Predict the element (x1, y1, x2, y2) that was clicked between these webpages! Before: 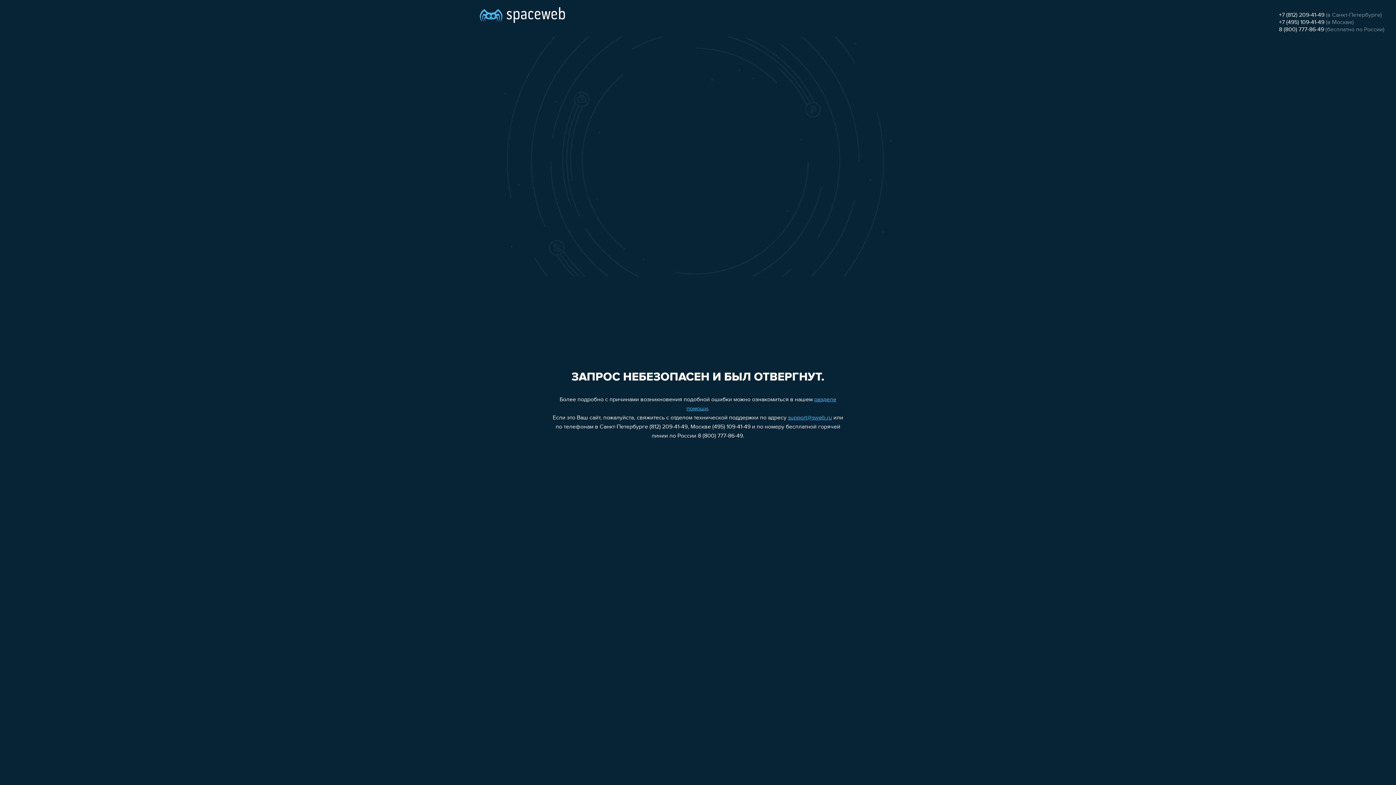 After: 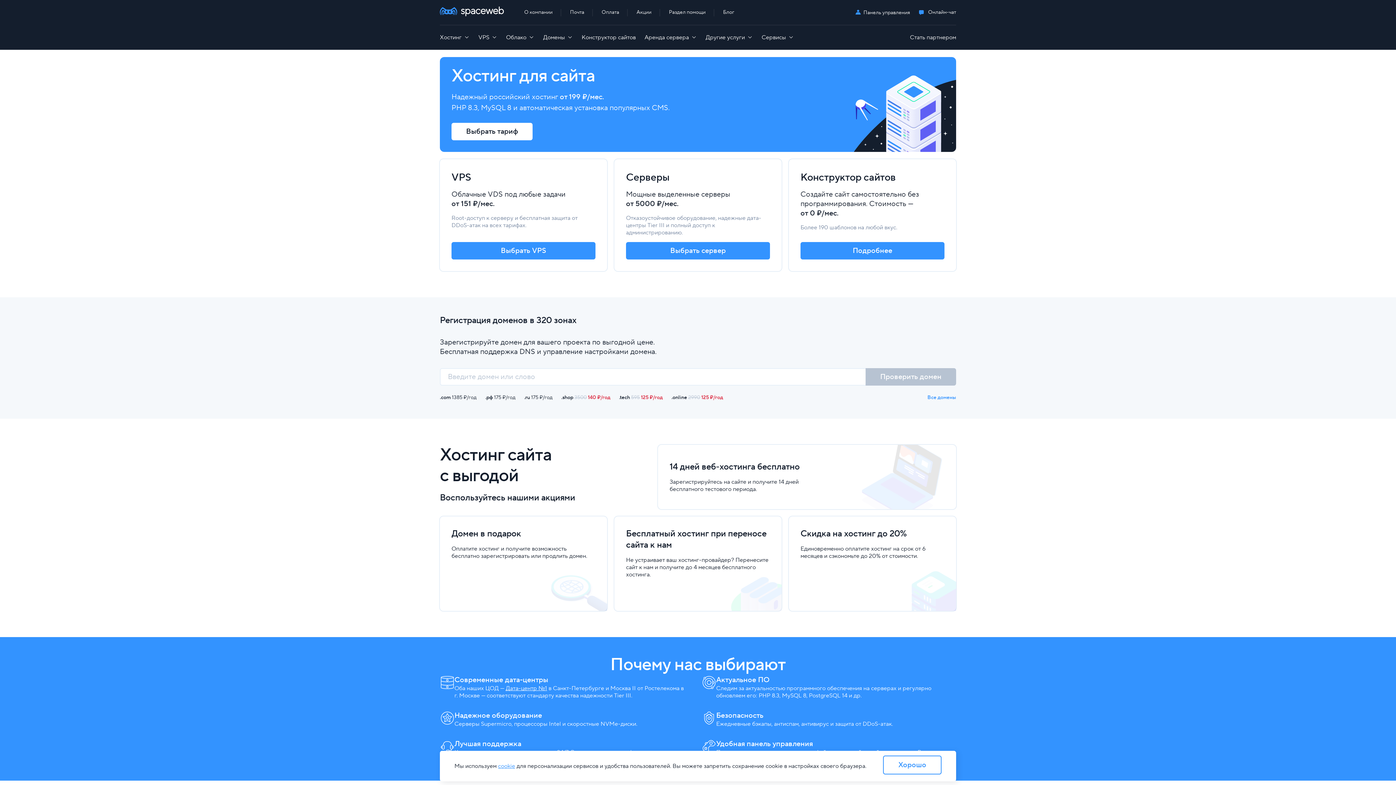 Action: bbox: (480, 0, 565, 25)